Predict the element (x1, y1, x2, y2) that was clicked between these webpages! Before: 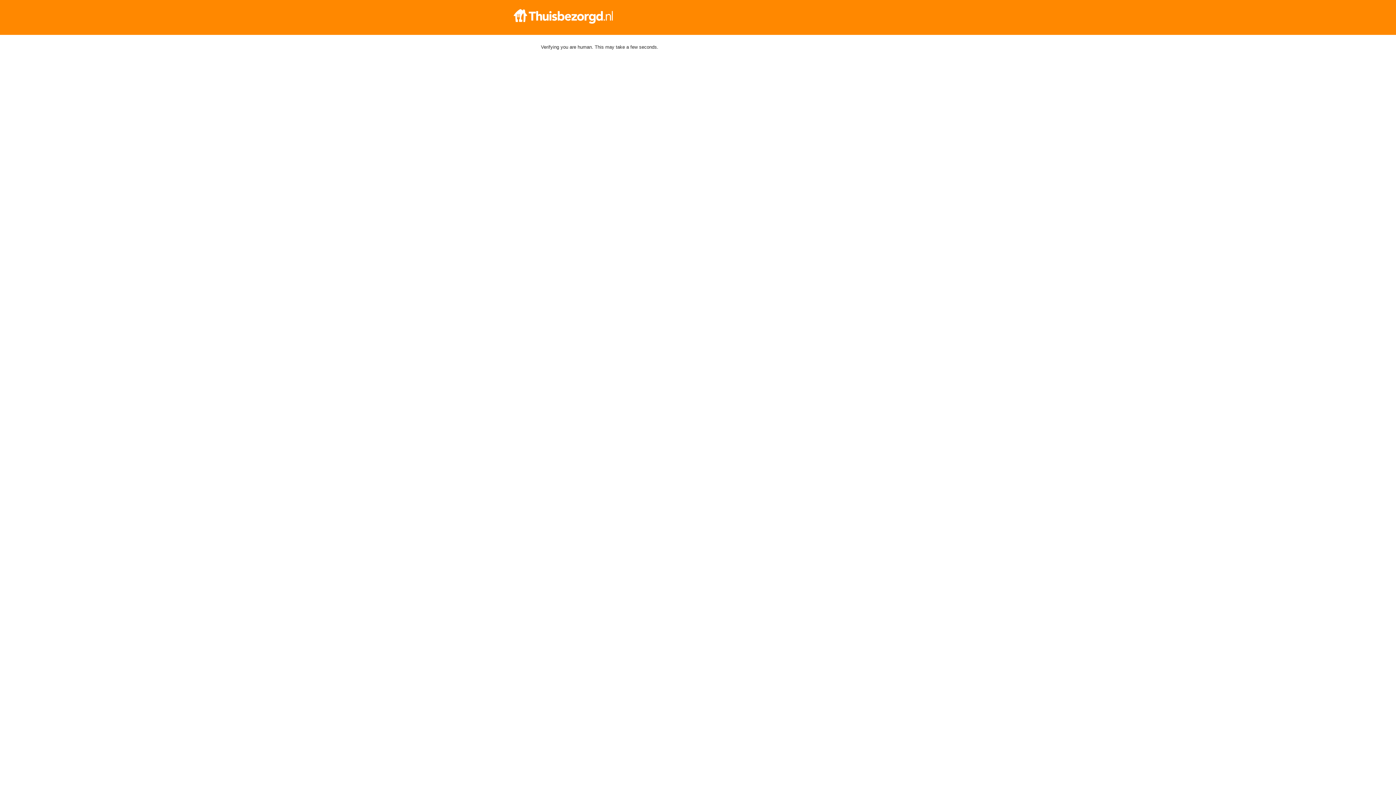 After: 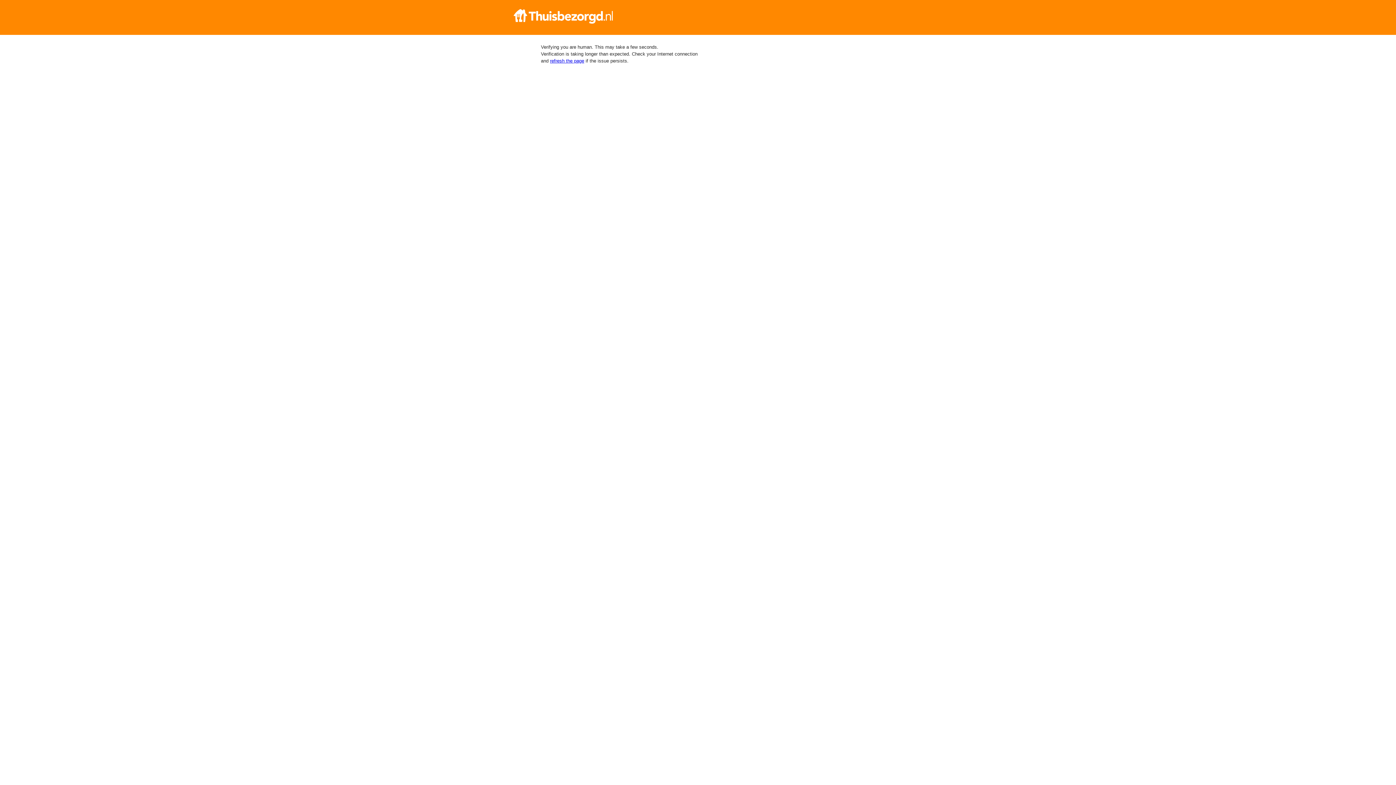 Action: bbox: (512, 9, 884, 23)